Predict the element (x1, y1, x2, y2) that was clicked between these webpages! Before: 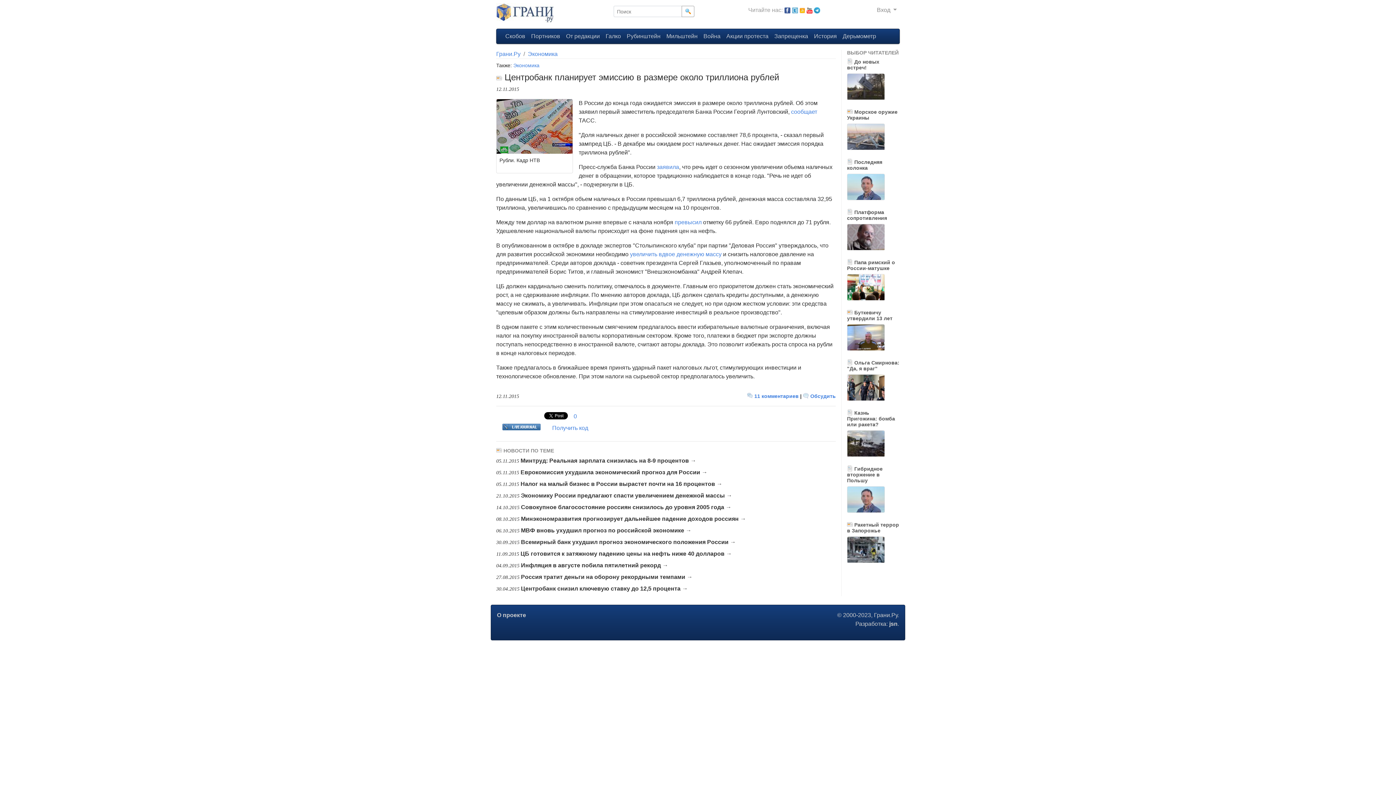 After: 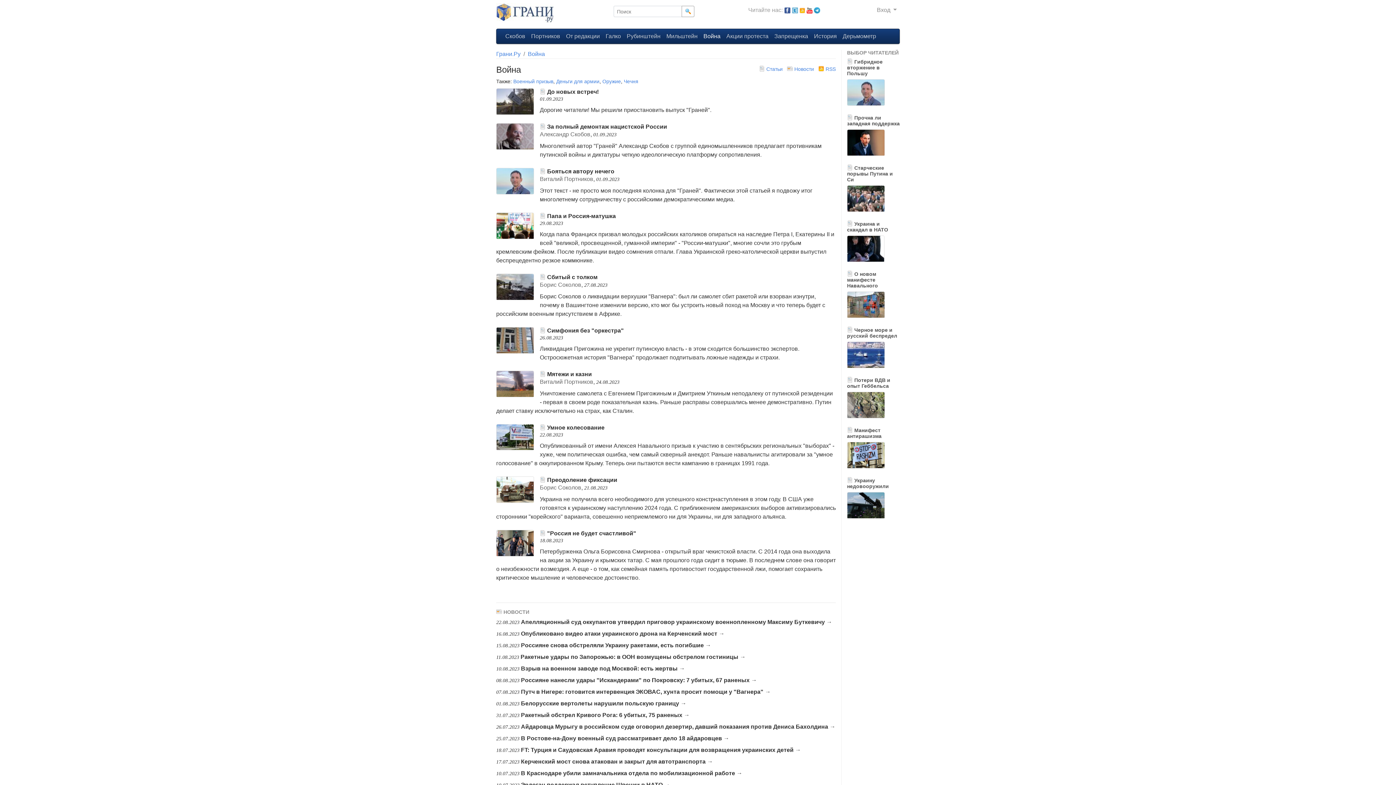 Action: label: Война bbox: (700, 29, 723, 43)